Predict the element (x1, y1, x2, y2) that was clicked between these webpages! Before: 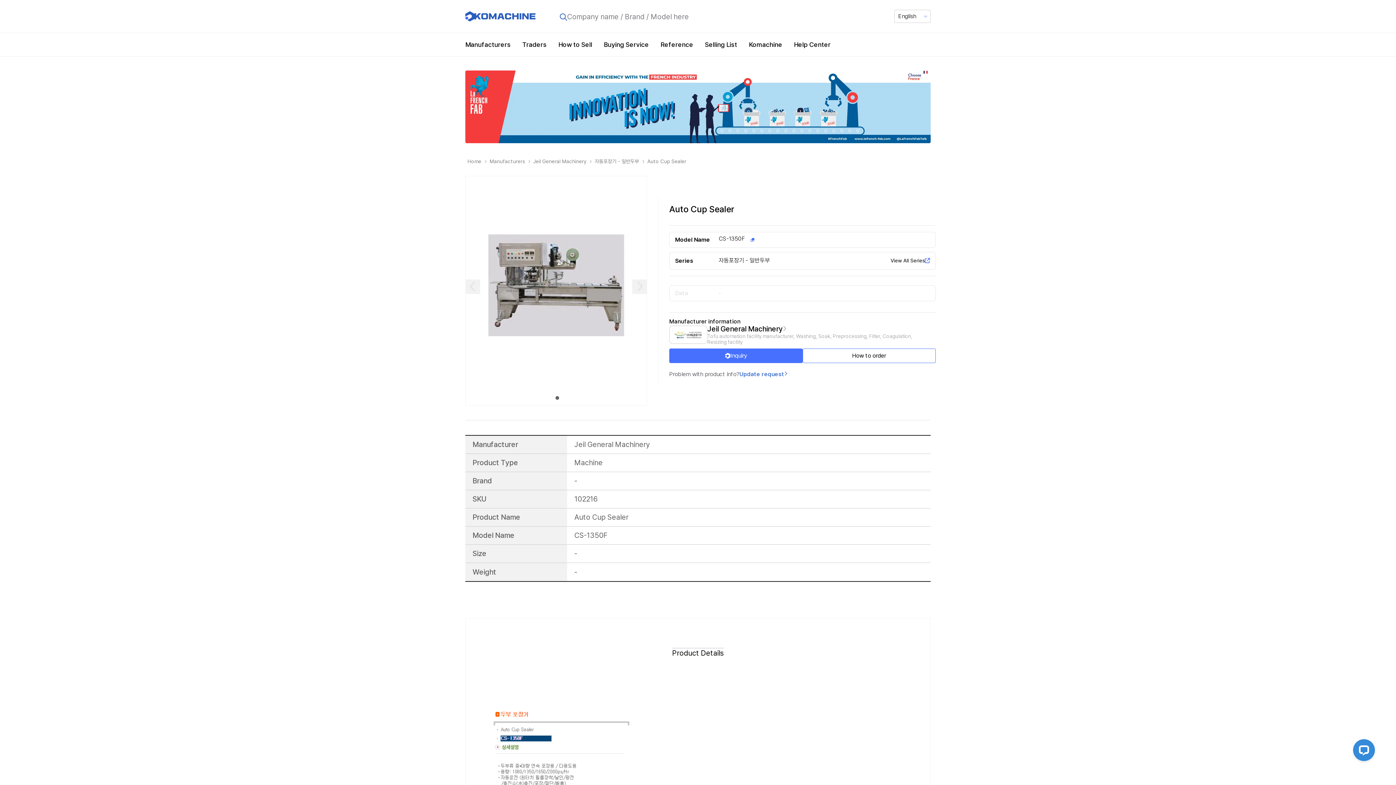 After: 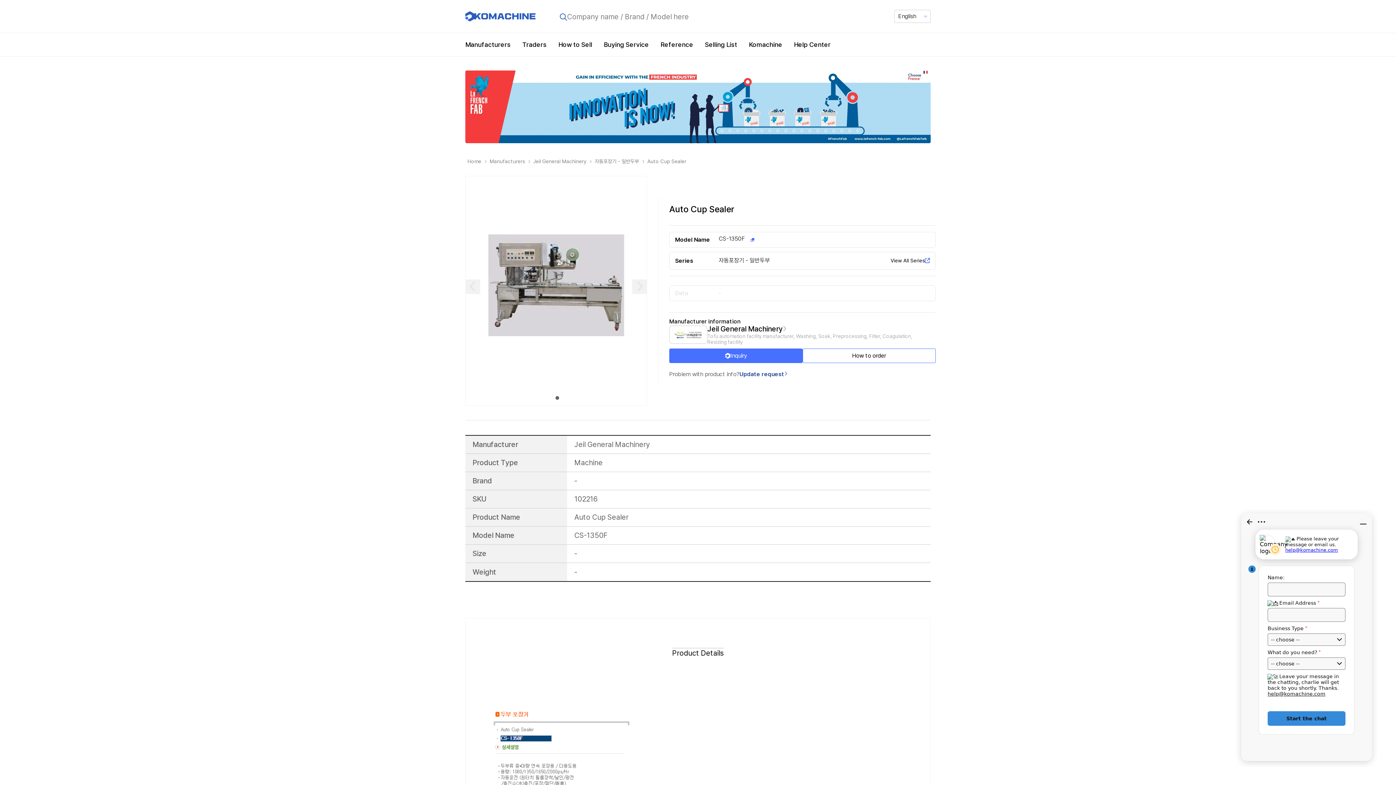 Action: label: Update request bbox: (739, 370, 784, 377)